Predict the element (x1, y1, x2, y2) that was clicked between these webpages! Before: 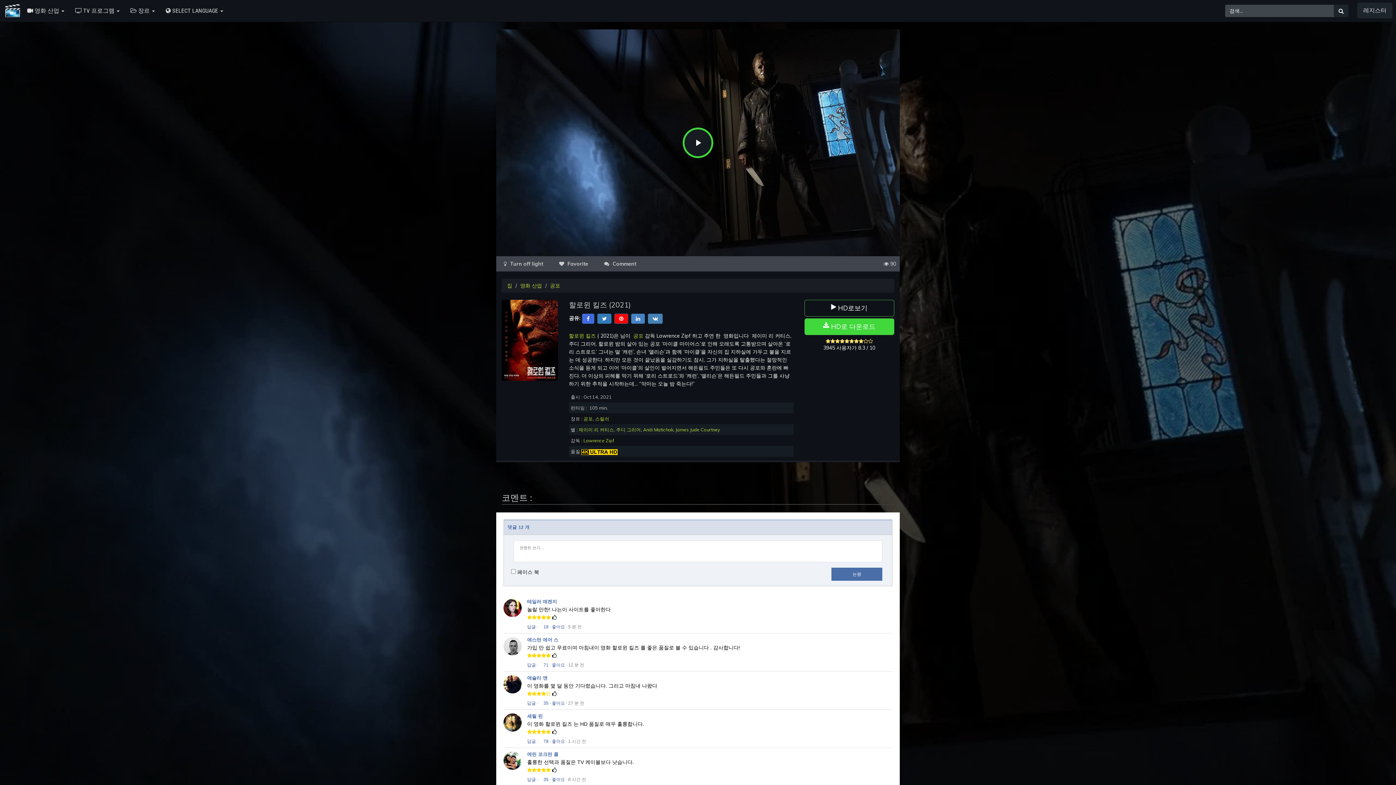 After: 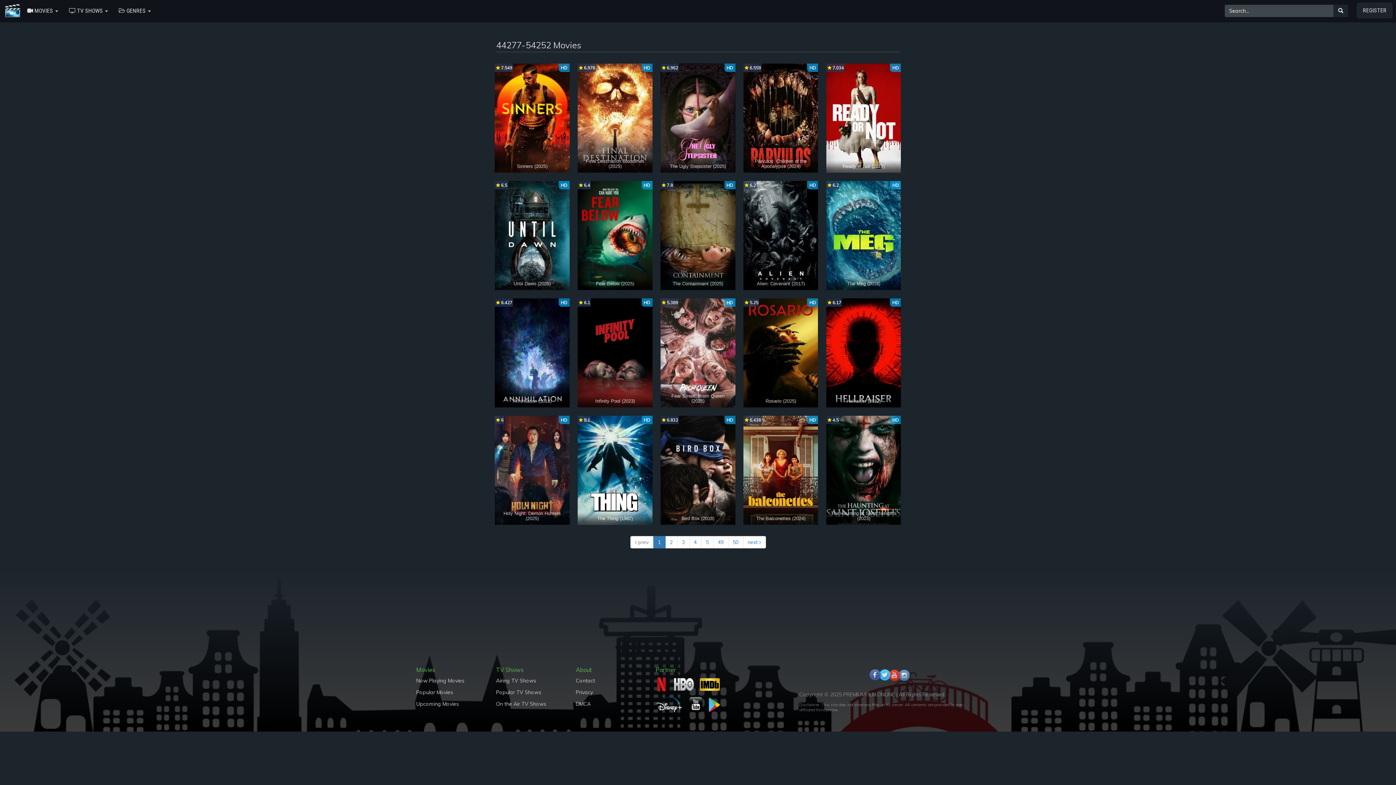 Action: bbox: (550, 282, 560, 289) label: 공포